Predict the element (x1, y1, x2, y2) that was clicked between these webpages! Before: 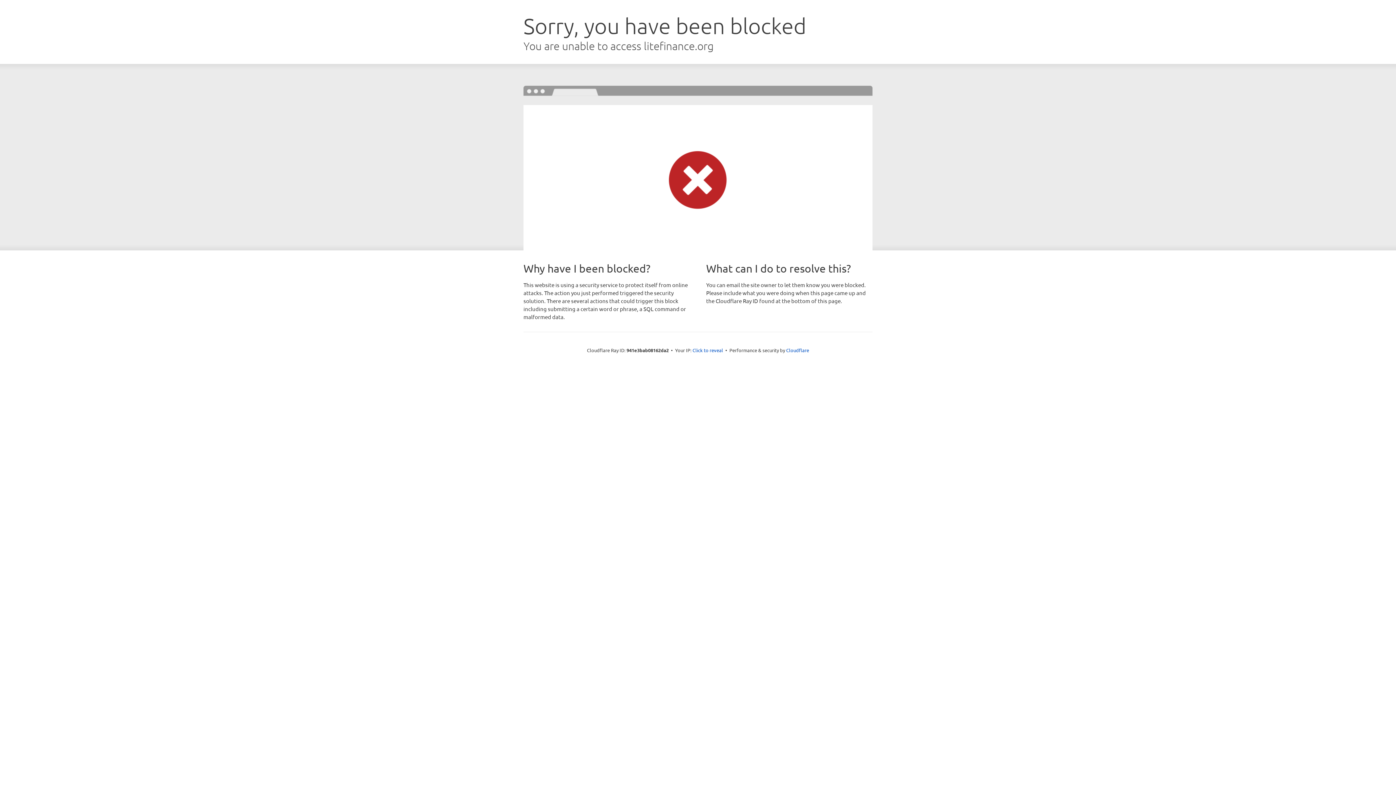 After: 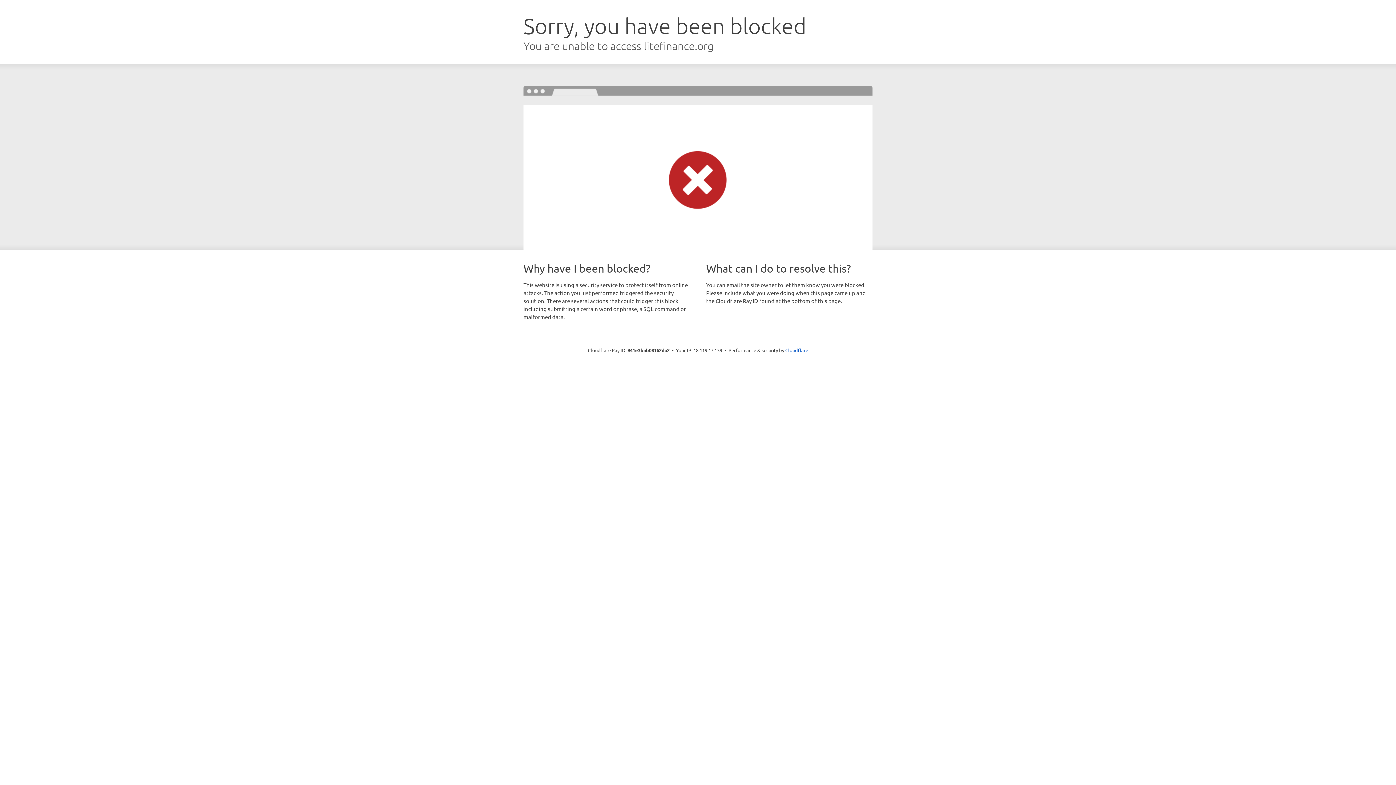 Action: label: Click to reveal bbox: (692, 346, 723, 353)